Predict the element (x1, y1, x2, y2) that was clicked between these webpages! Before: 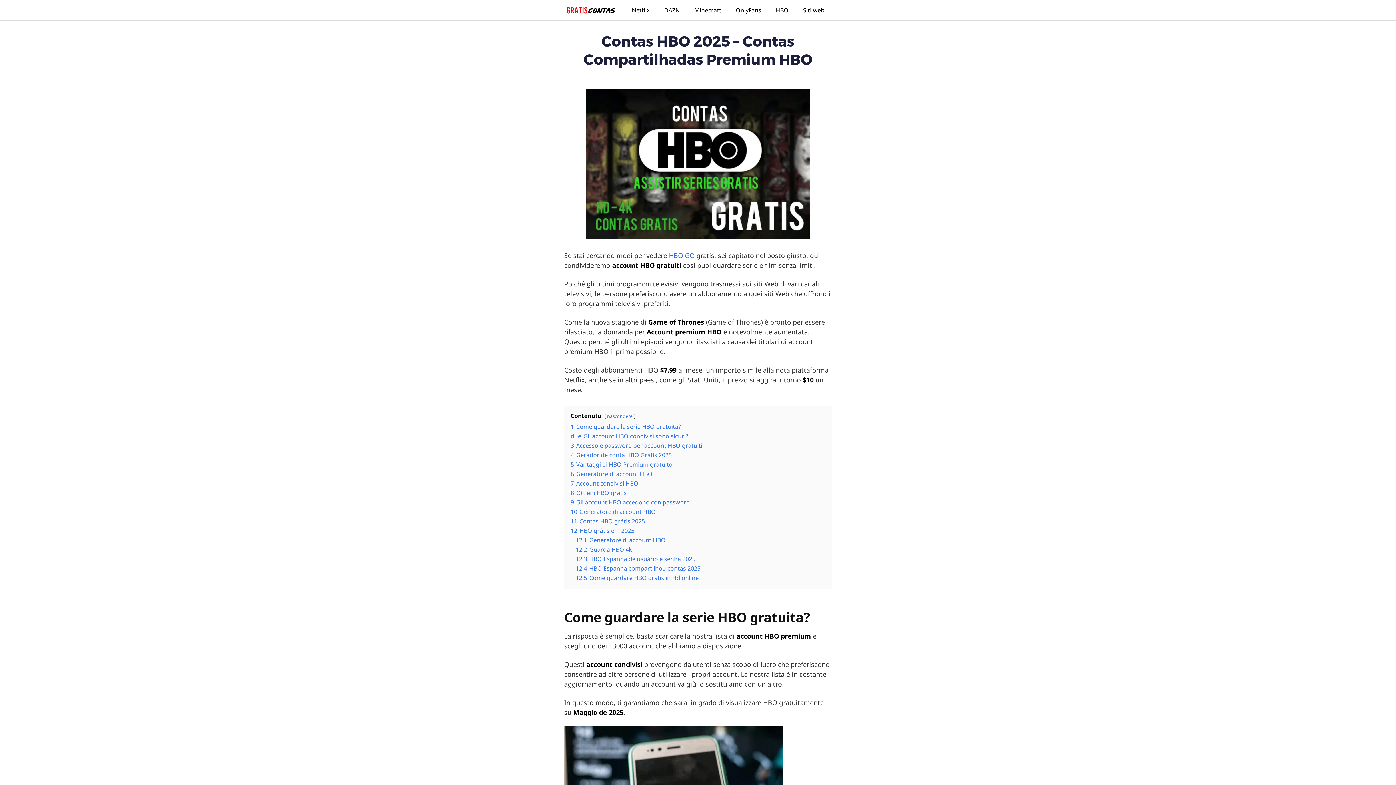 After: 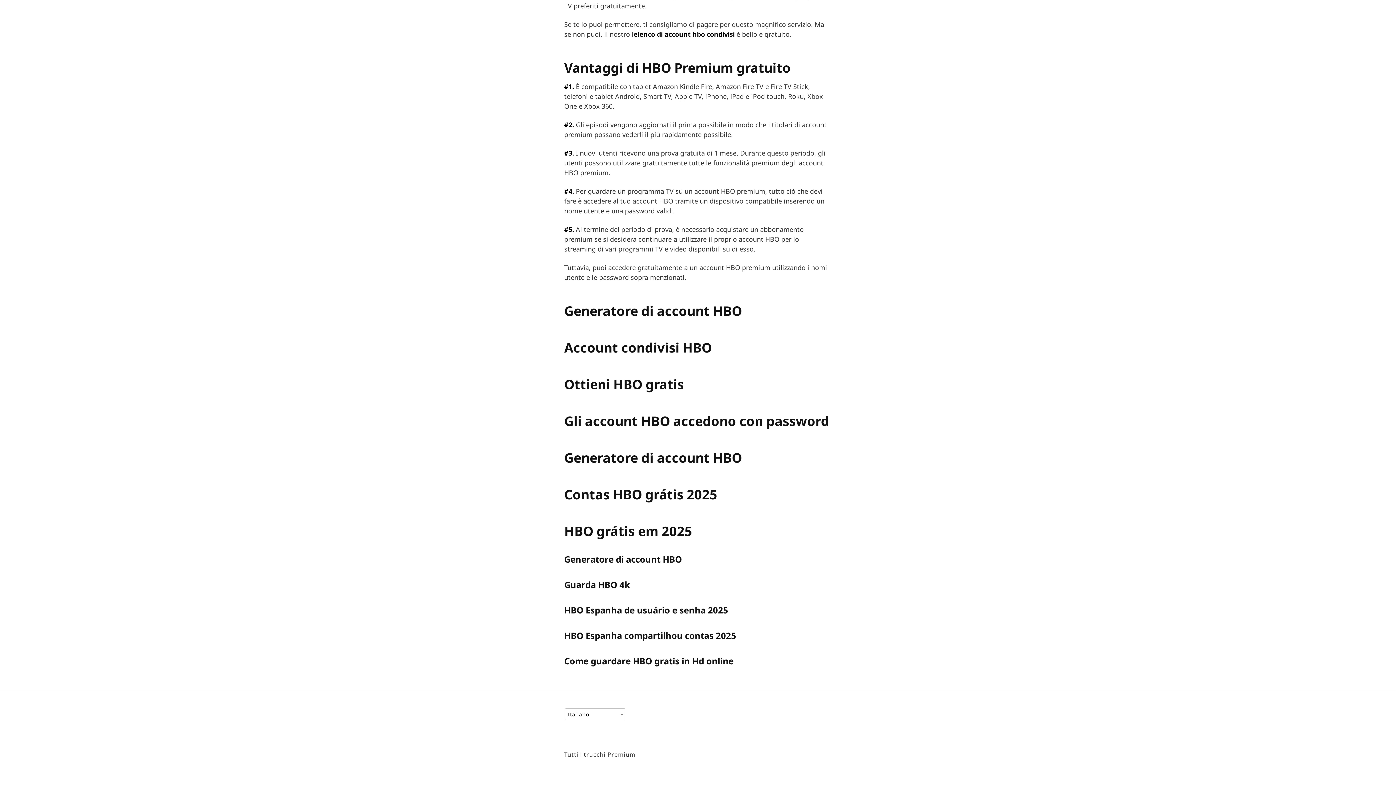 Action: bbox: (570, 470, 652, 478) label: 6 Generatore di account HBO